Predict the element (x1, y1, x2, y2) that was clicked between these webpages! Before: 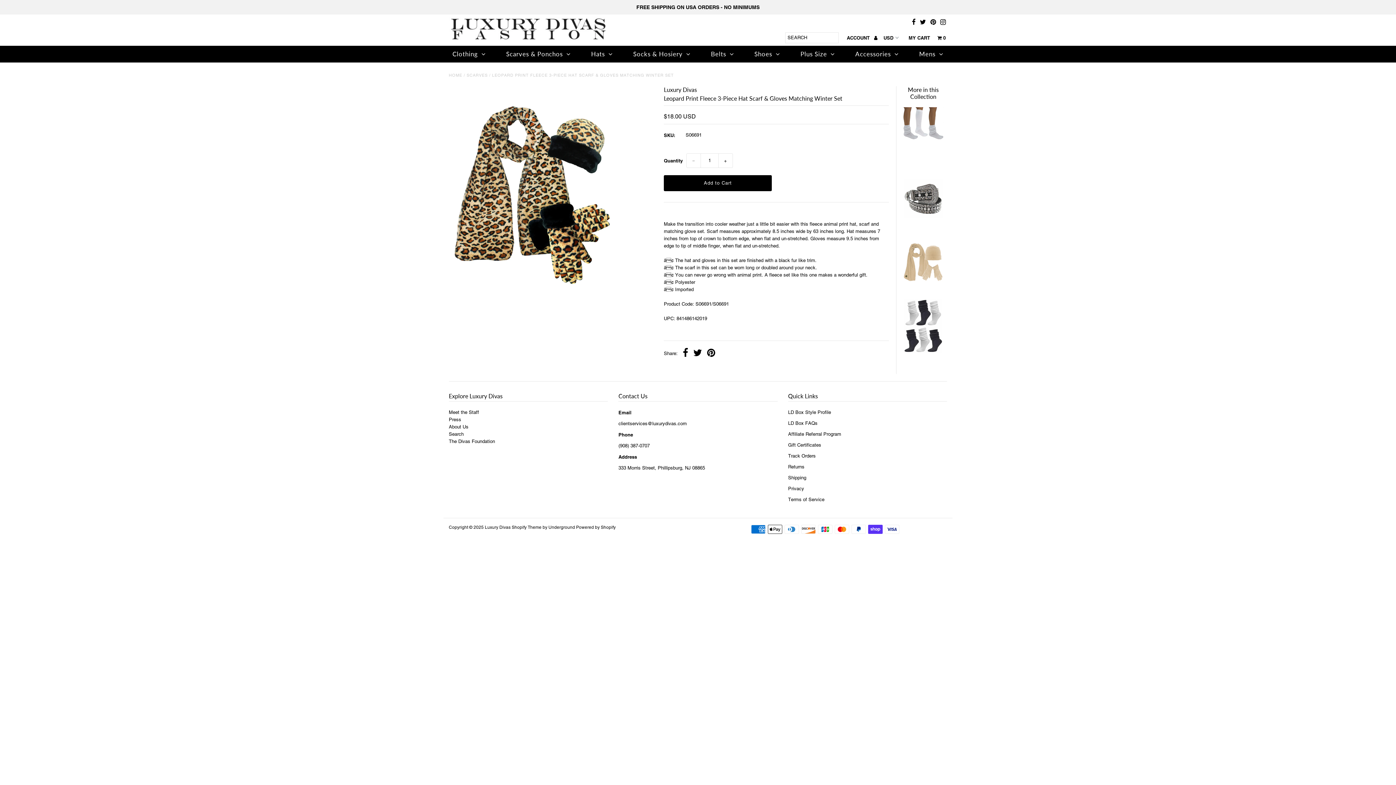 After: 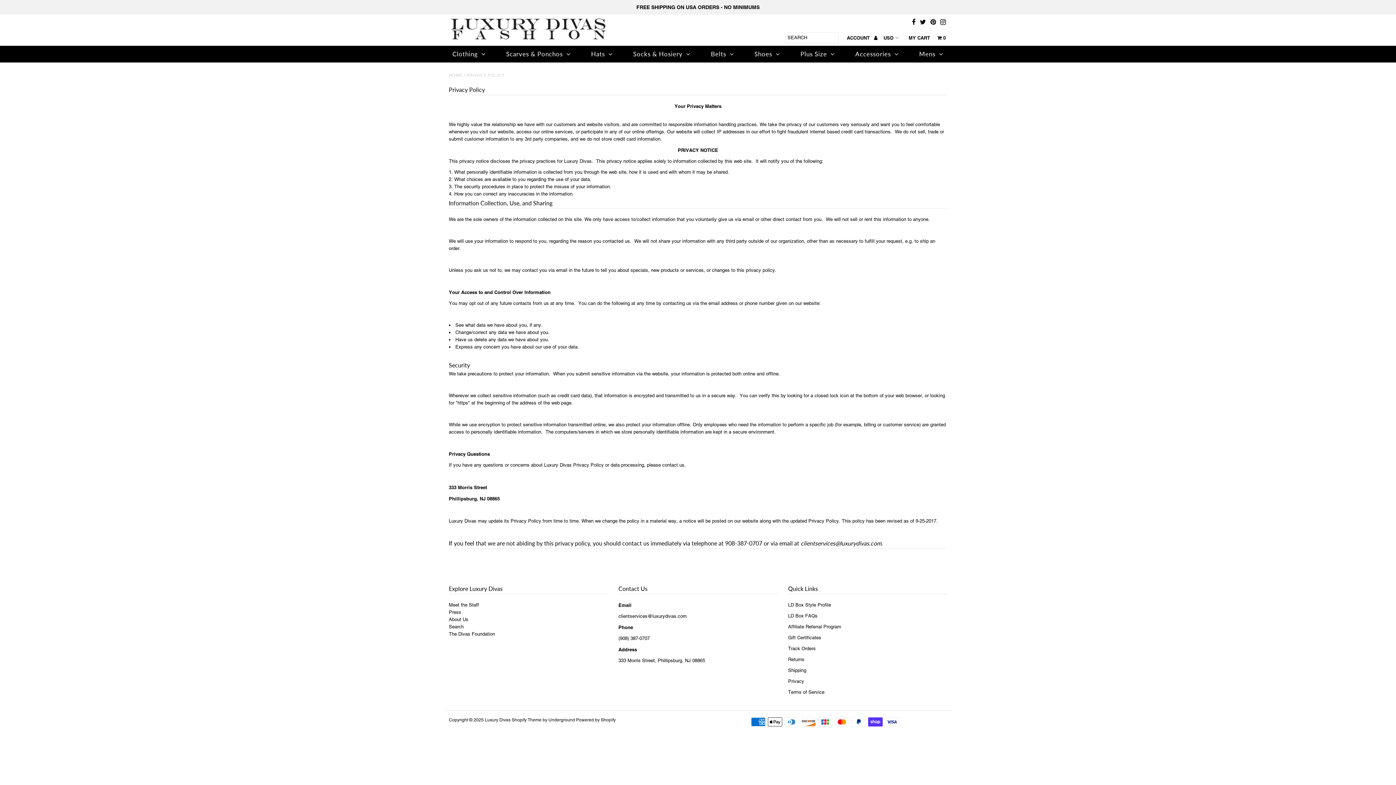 Action: bbox: (788, 486, 804, 491) label: Privacy